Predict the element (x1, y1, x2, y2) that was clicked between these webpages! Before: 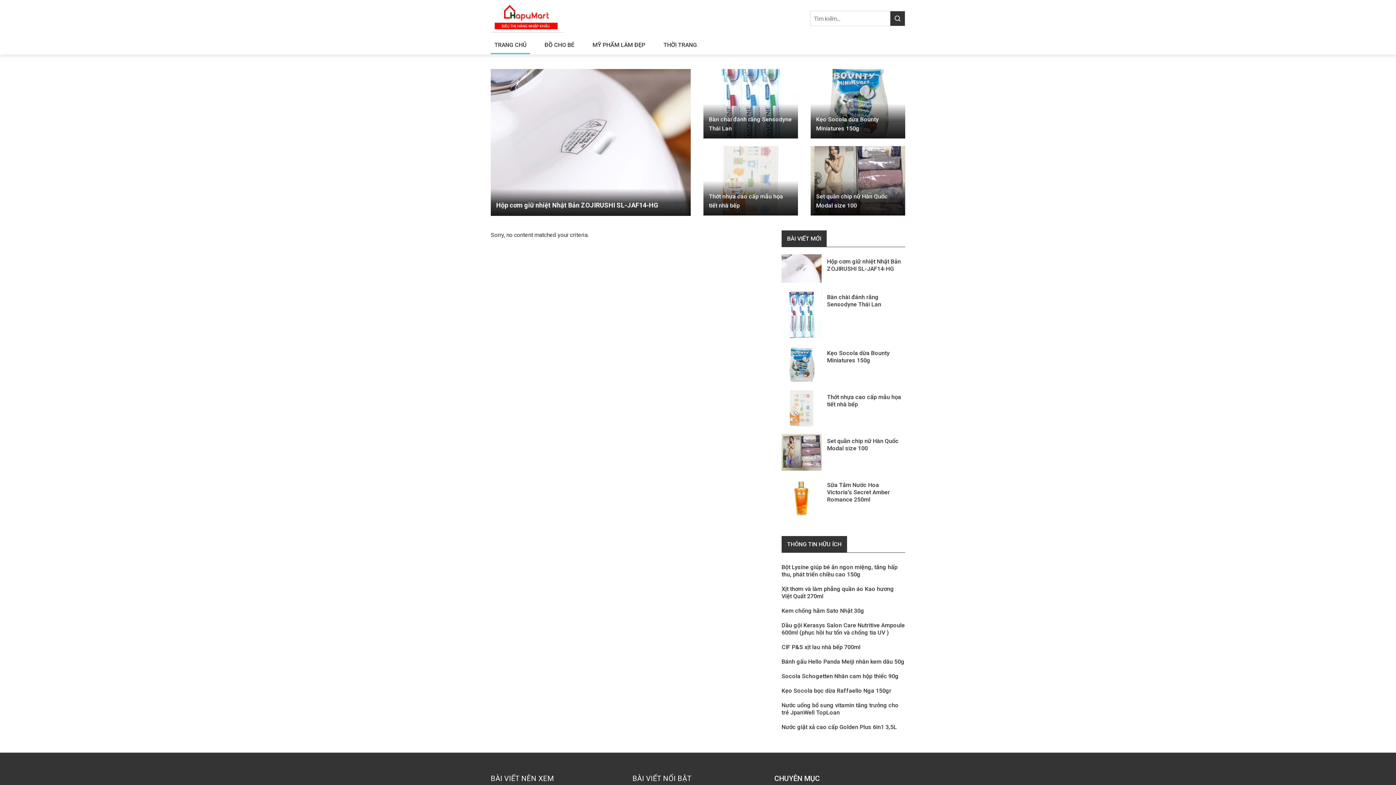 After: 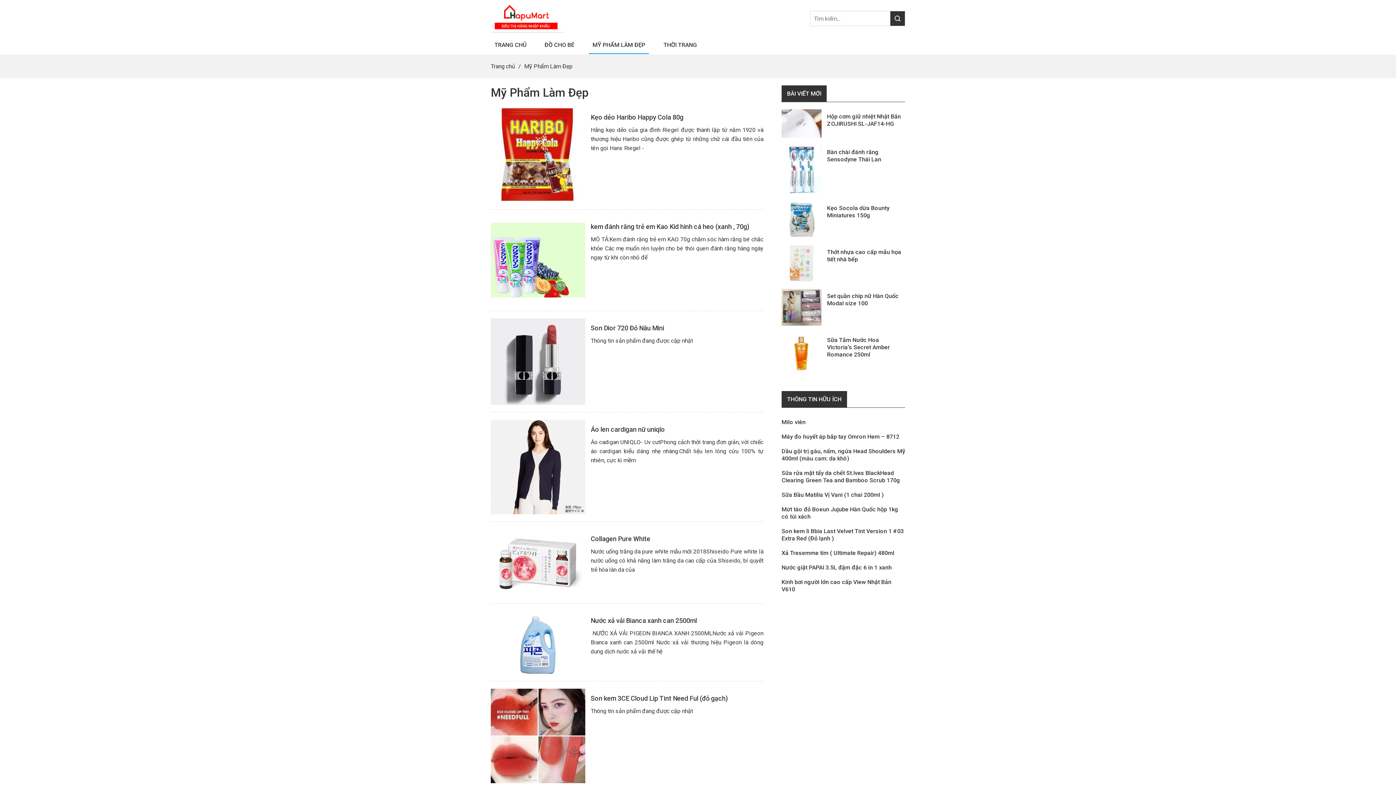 Action: bbox: (589, 36, 649, 53) label: MỸ PHẨM LÀM ĐẸP